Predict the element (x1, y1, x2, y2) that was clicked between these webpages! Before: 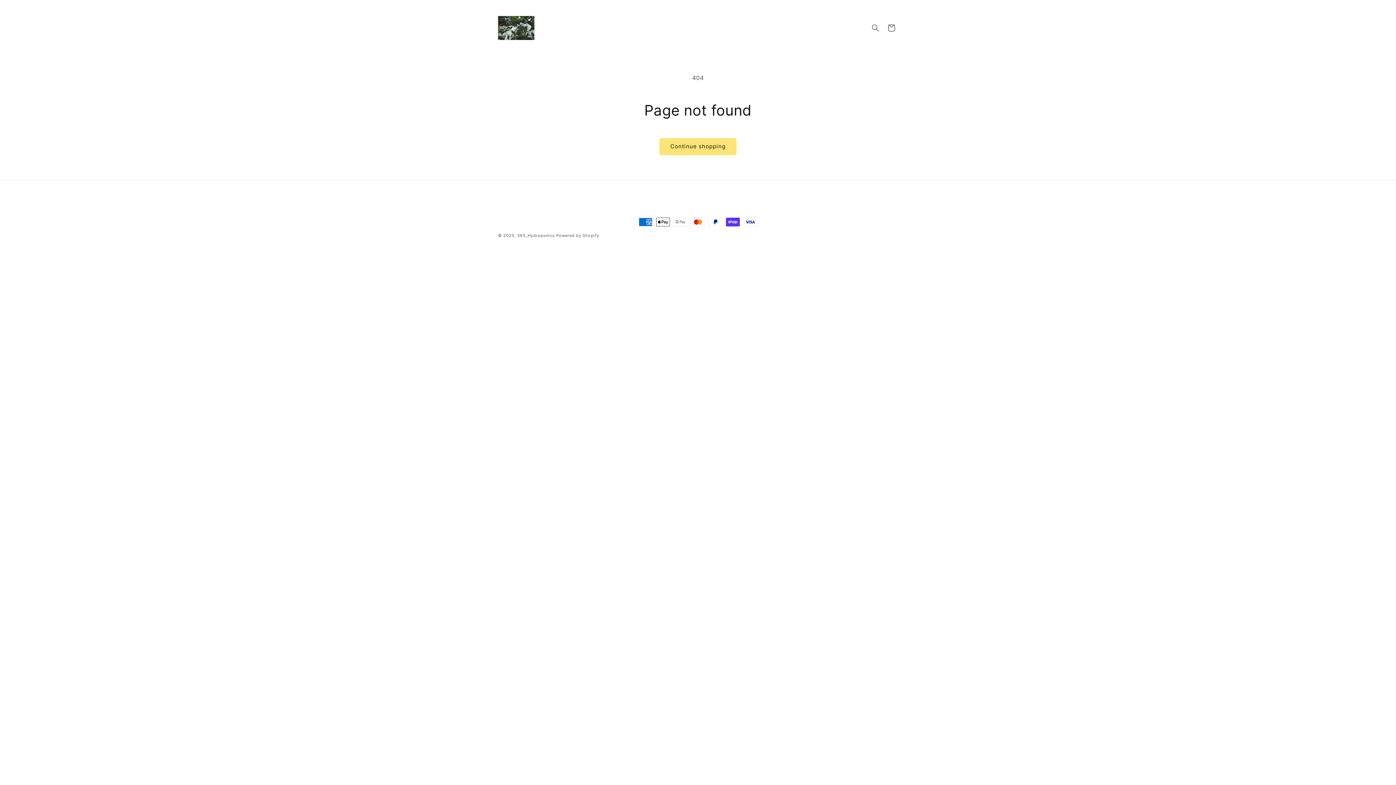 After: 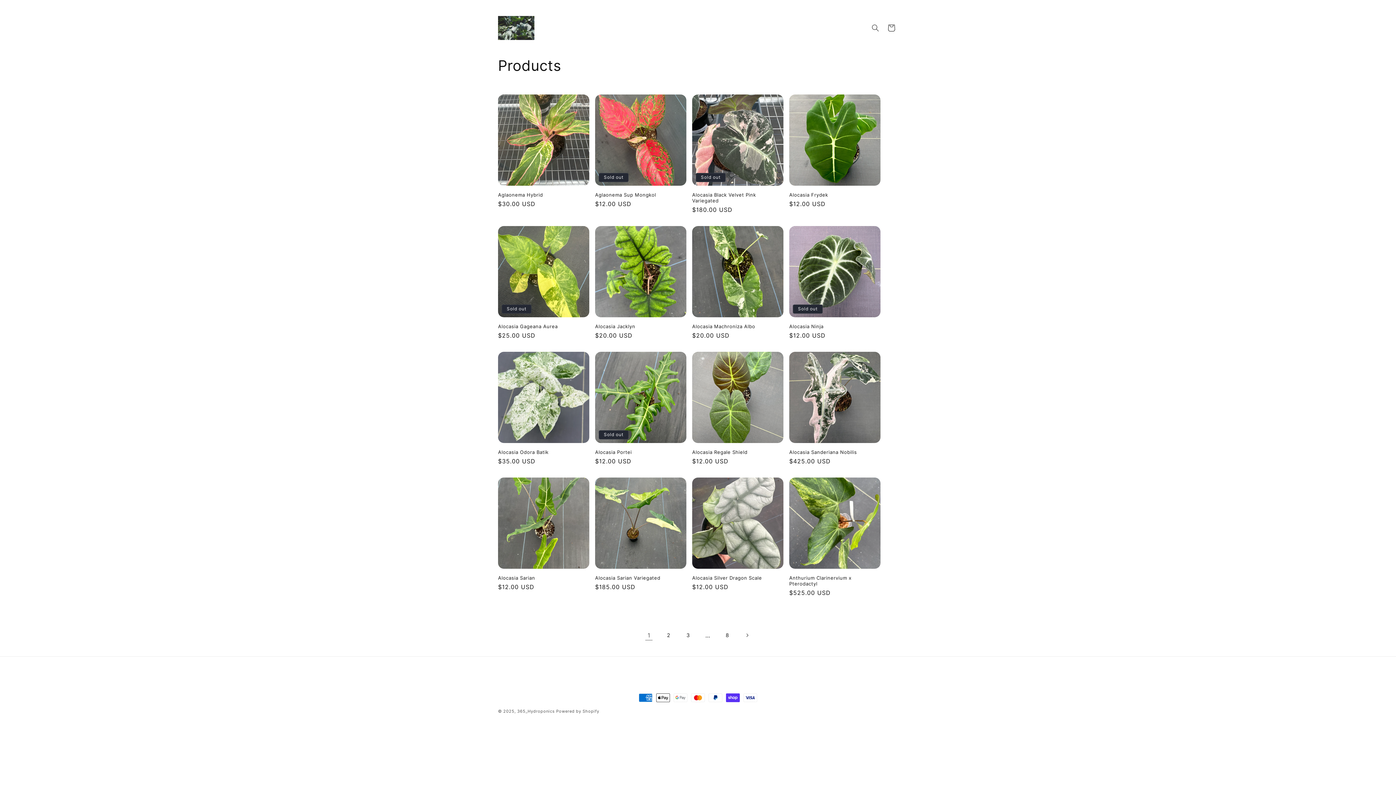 Action: bbox: (659, 138, 736, 155) label: Continue shopping